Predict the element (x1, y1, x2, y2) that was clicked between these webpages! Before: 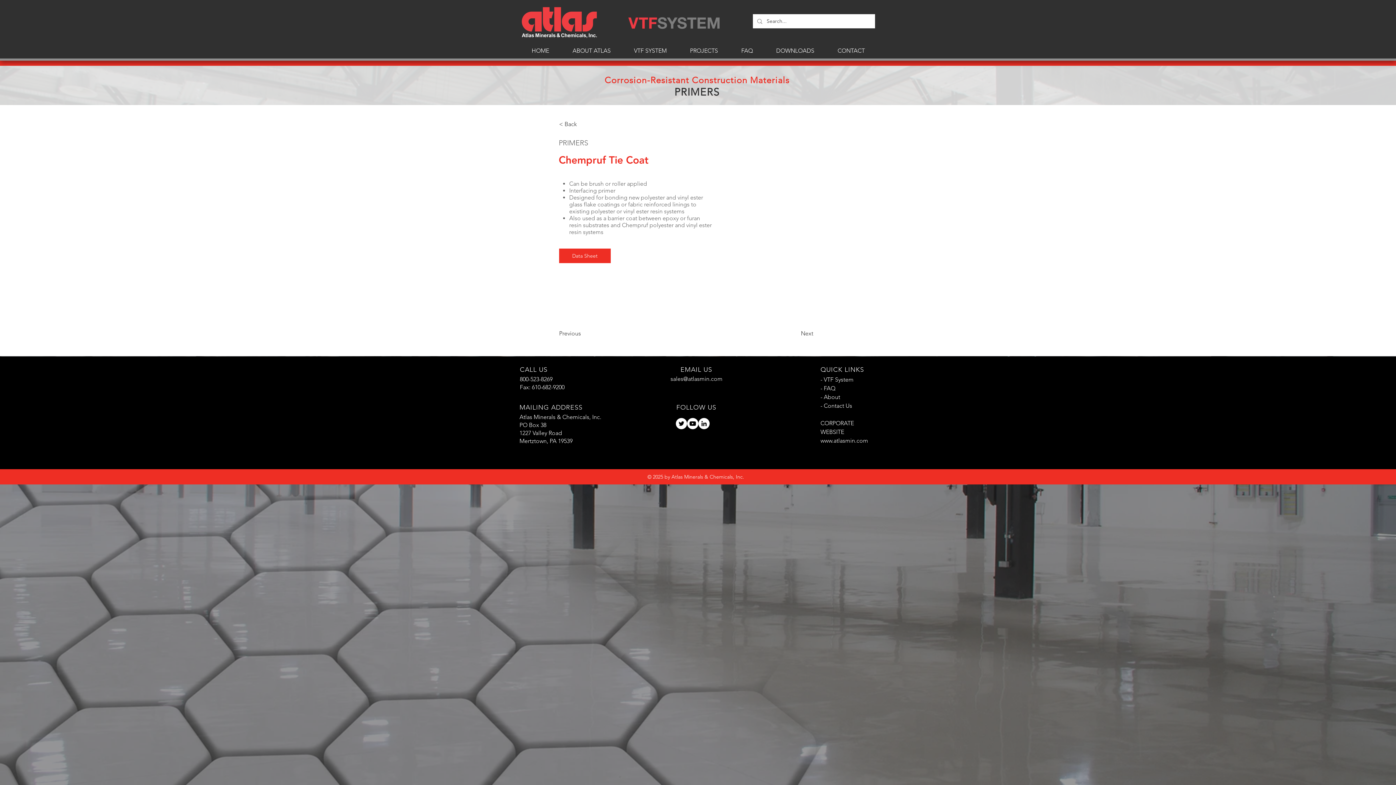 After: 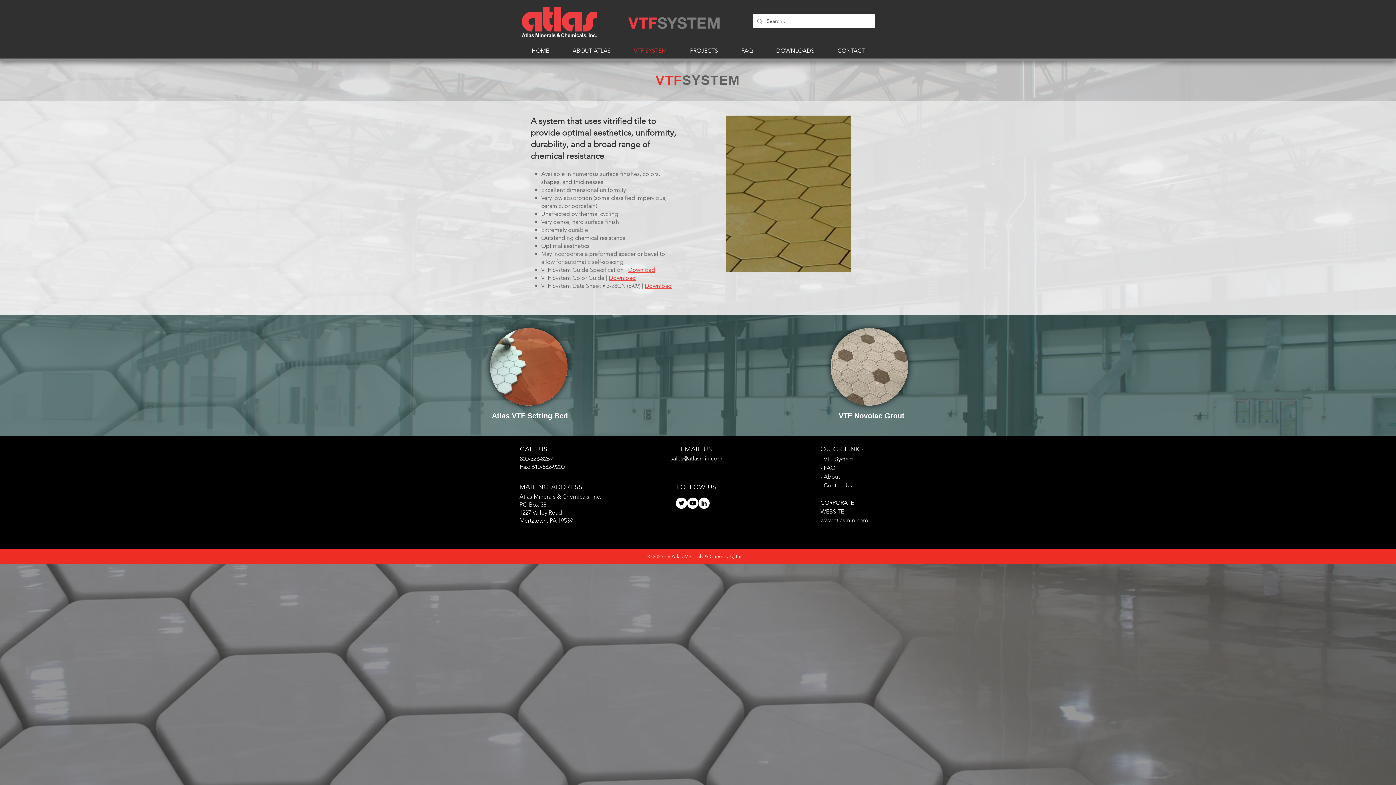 Action: label: - VTF System bbox: (820, 376, 853, 383)